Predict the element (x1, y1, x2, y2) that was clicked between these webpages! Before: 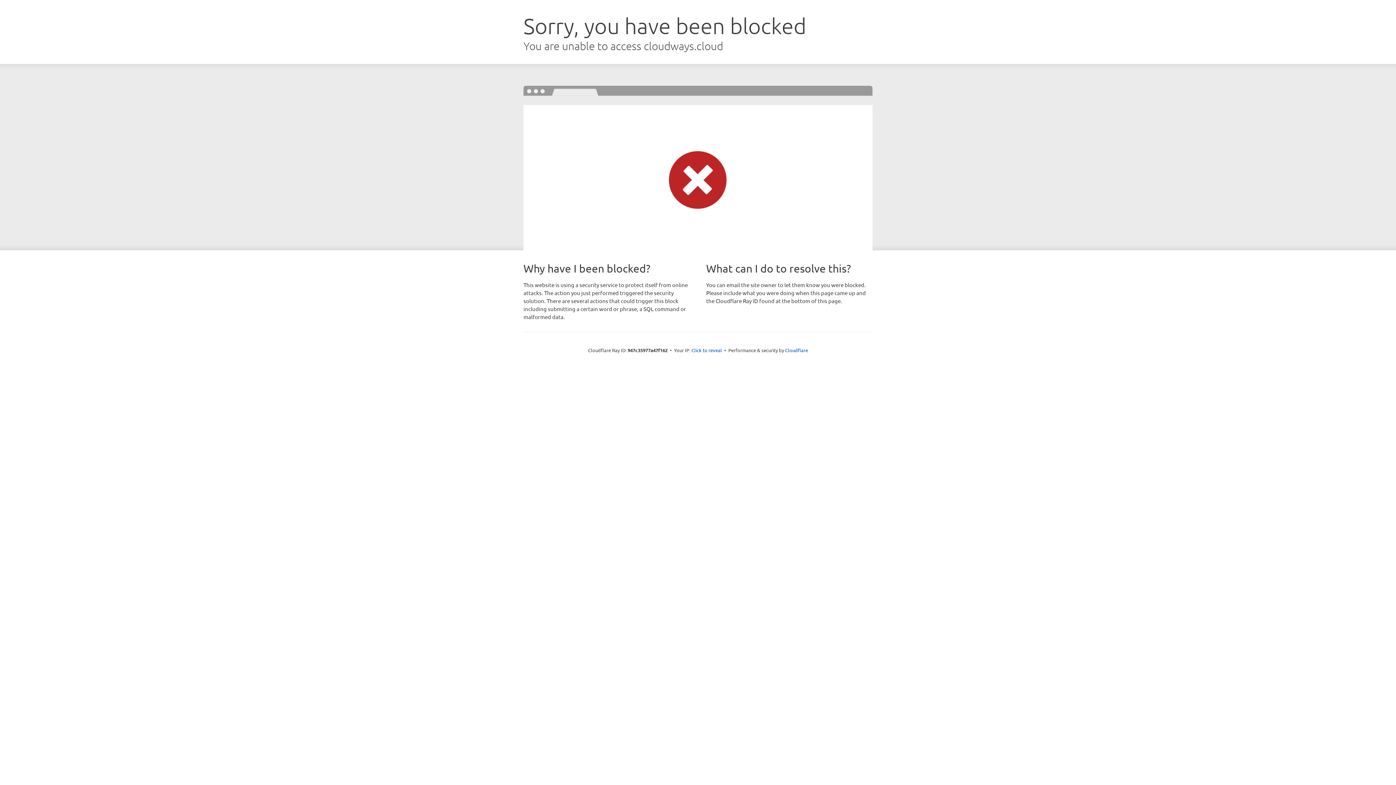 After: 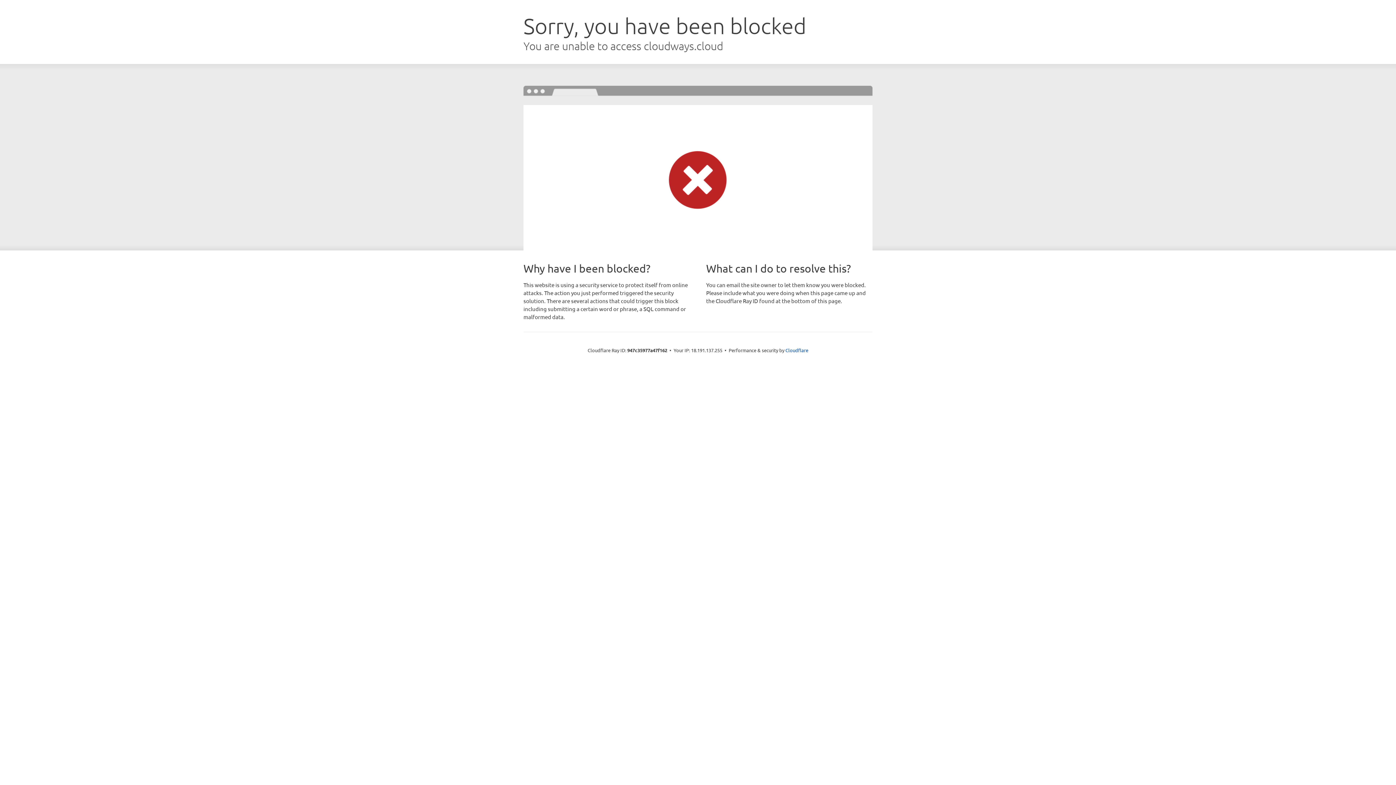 Action: bbox: (691, 346, 722, 353) label: Click to reveal